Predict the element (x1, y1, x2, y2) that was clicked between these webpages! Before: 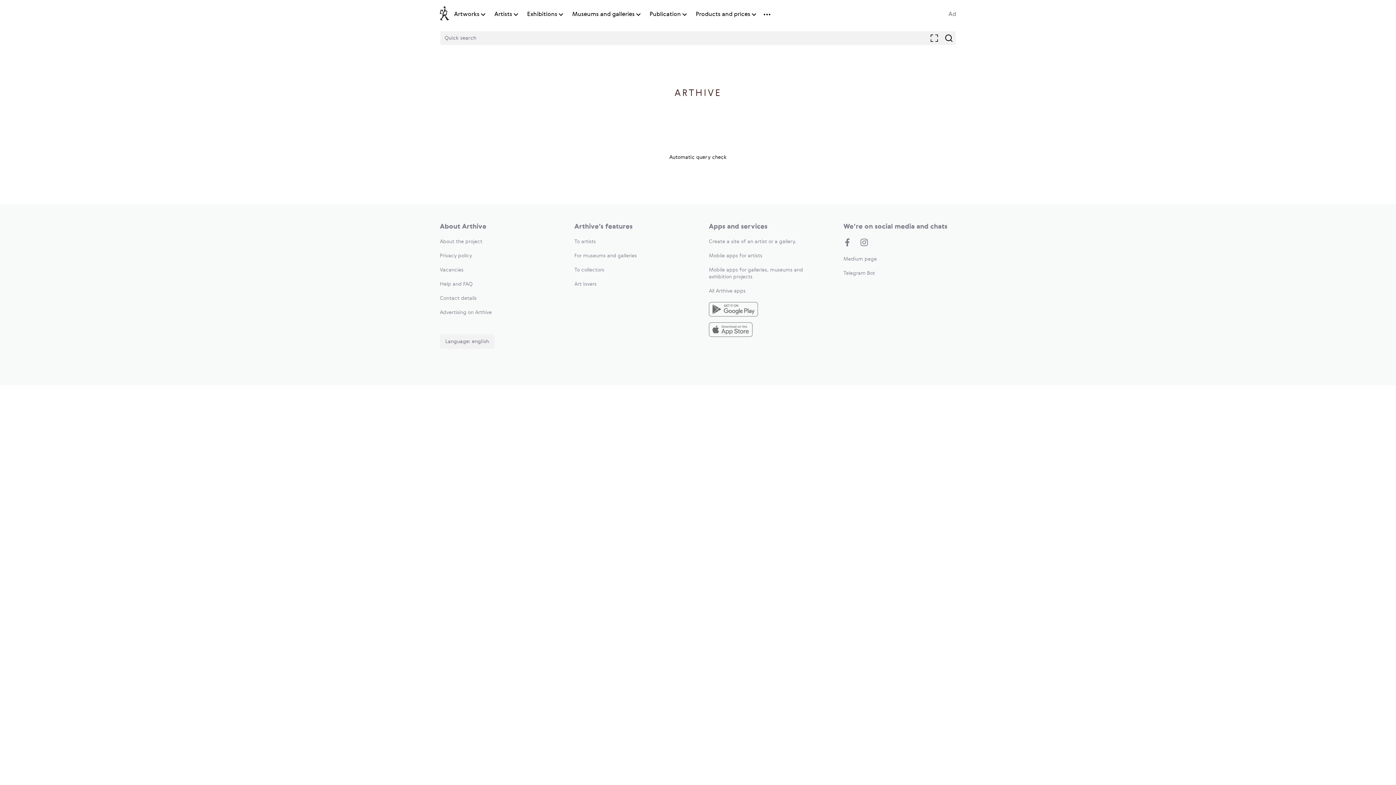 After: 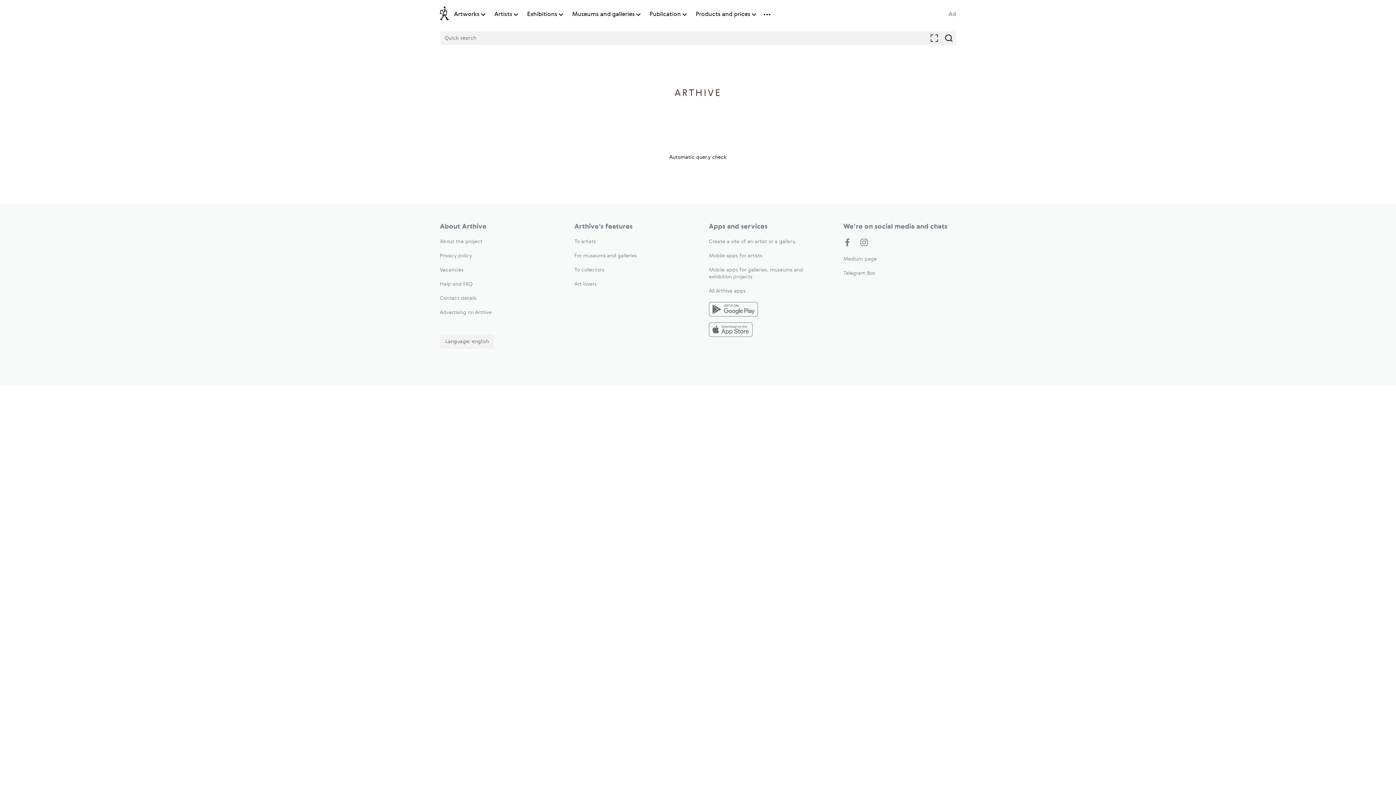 Action: label: Artworks bbox: (454, 10, 479, 18)